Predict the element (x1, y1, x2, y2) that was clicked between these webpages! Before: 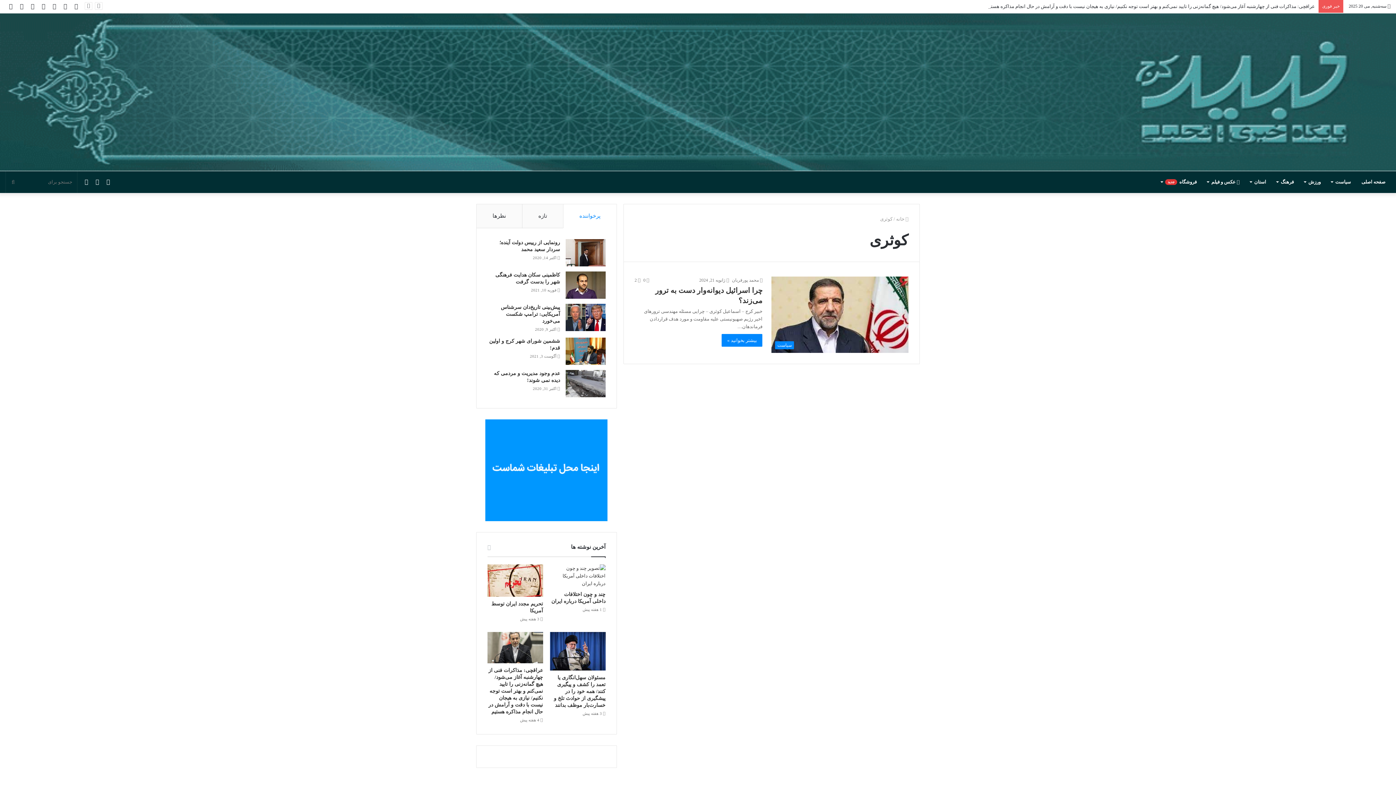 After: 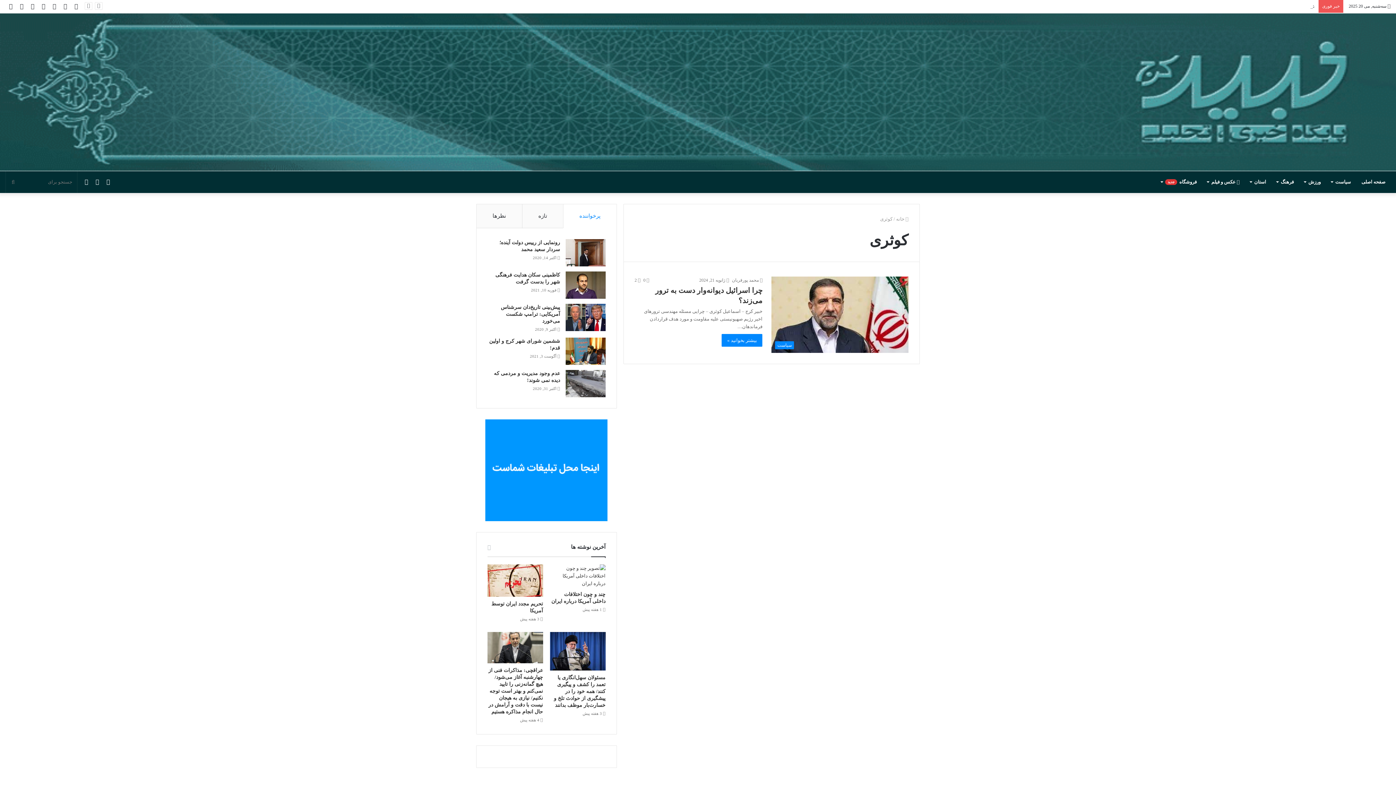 Action: label: پرخواننده bbox: (563, 204, 616, 228)